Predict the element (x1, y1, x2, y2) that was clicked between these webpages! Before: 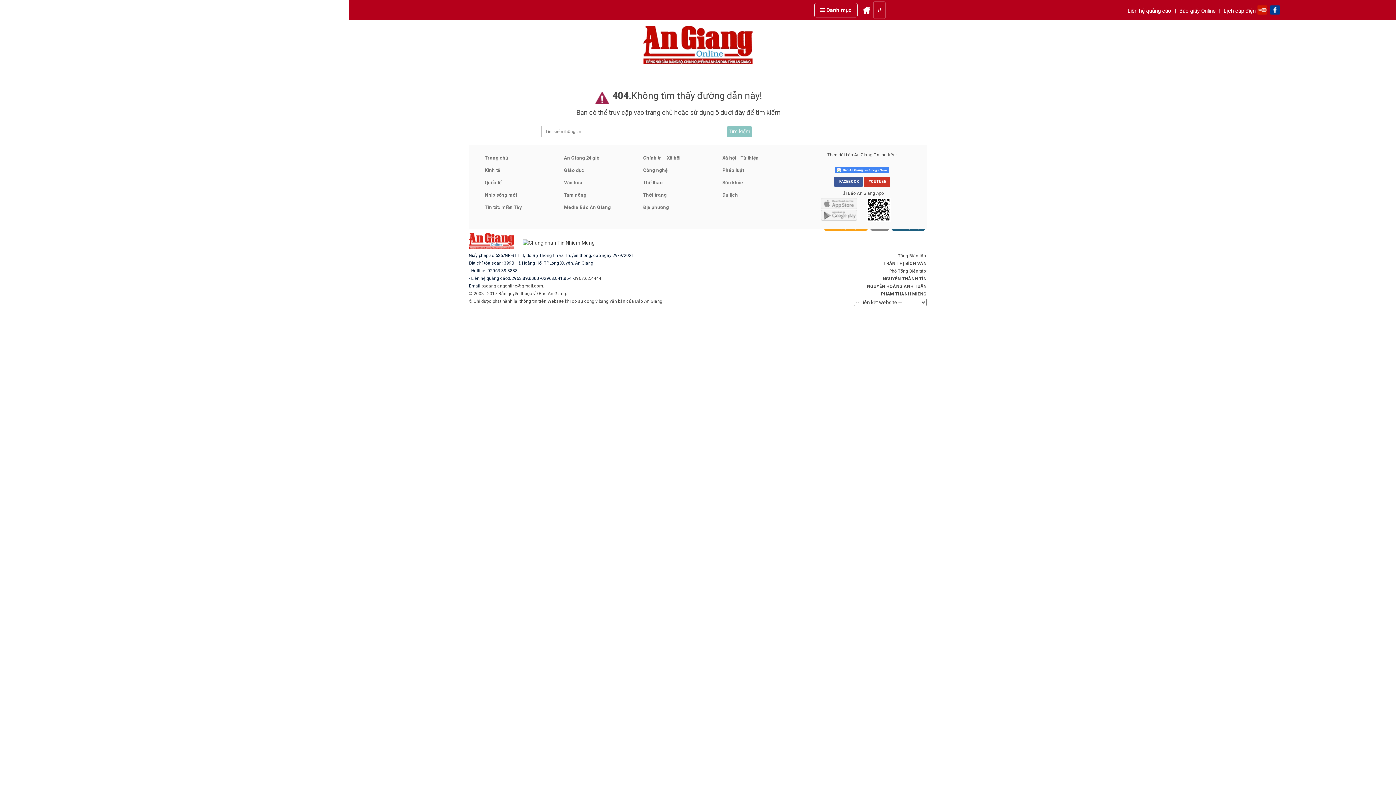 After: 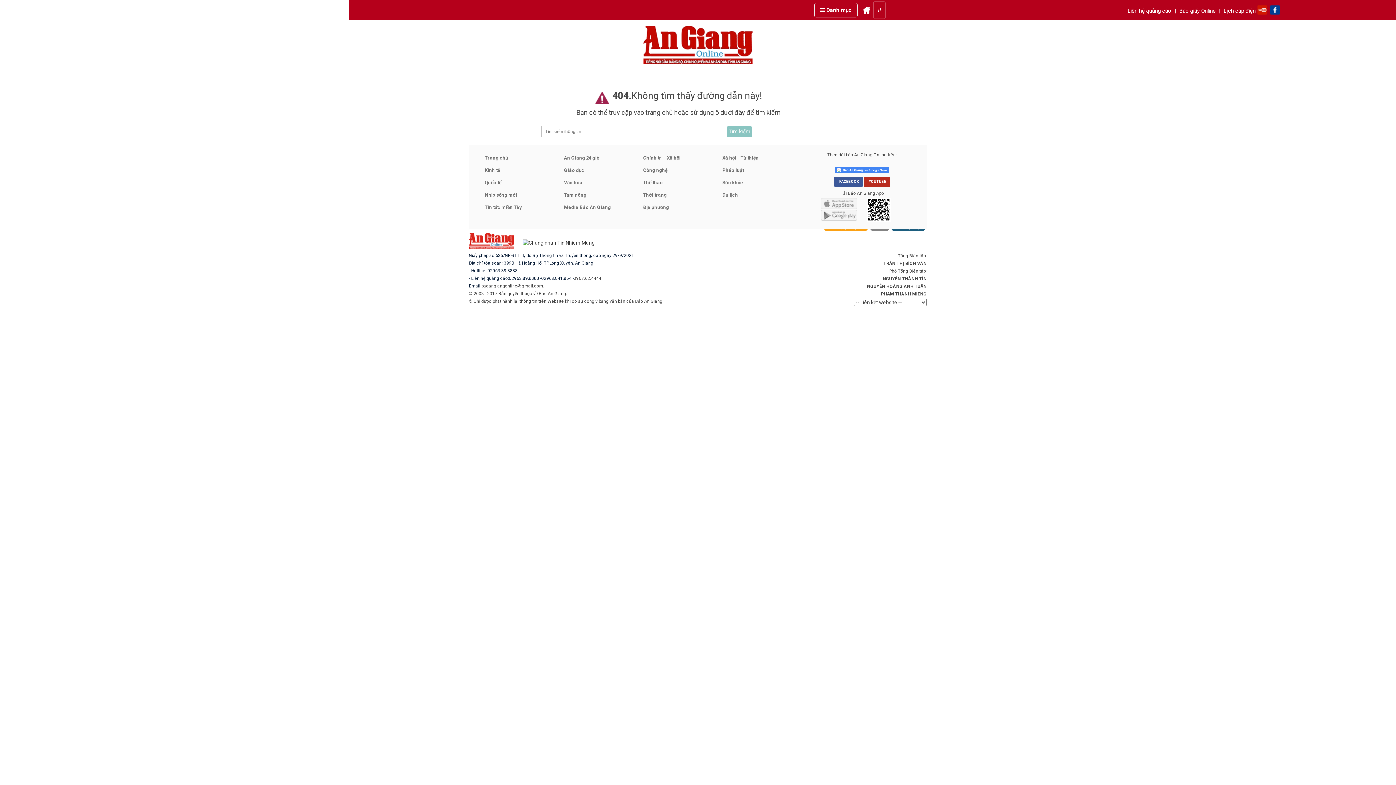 Action: bbox: (863, 176, 890, 186) label:   YOUTUBE